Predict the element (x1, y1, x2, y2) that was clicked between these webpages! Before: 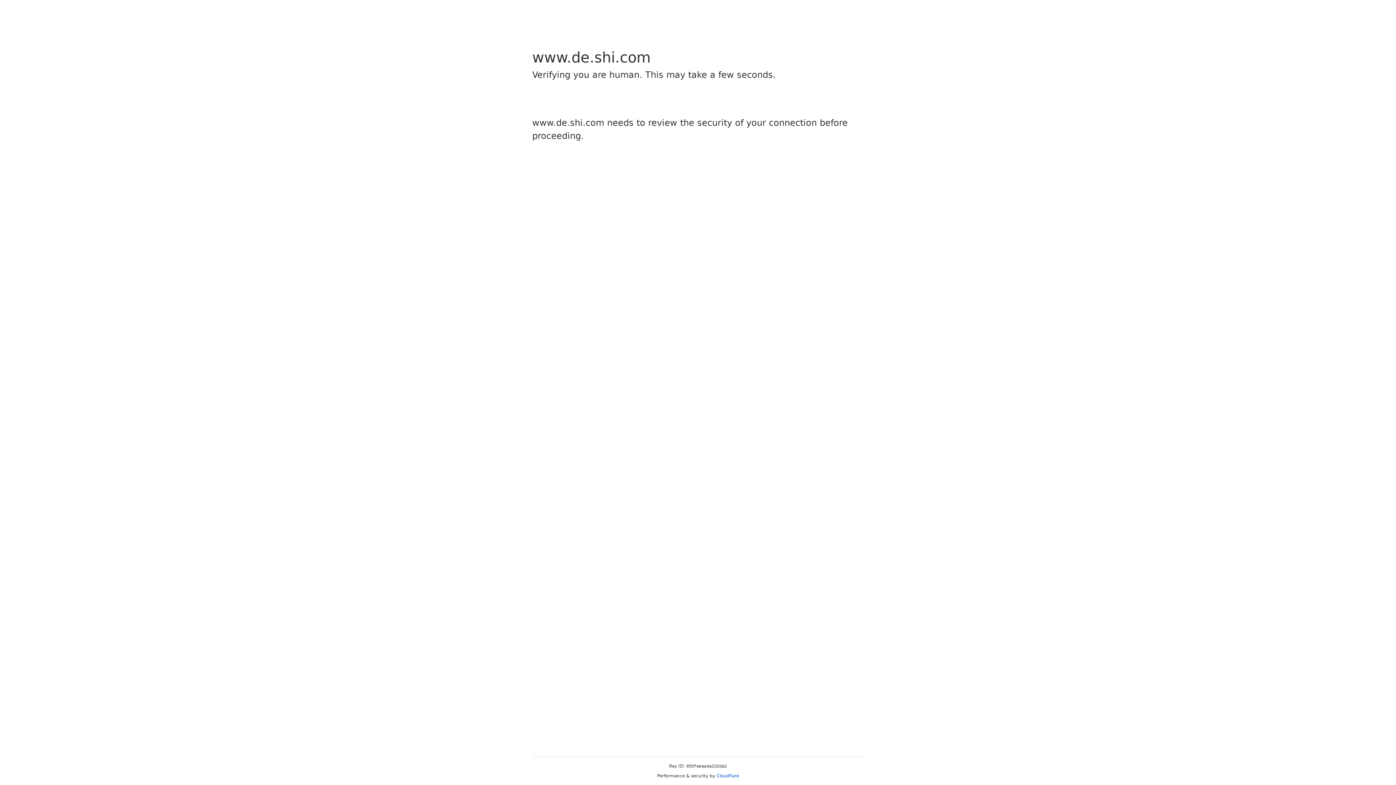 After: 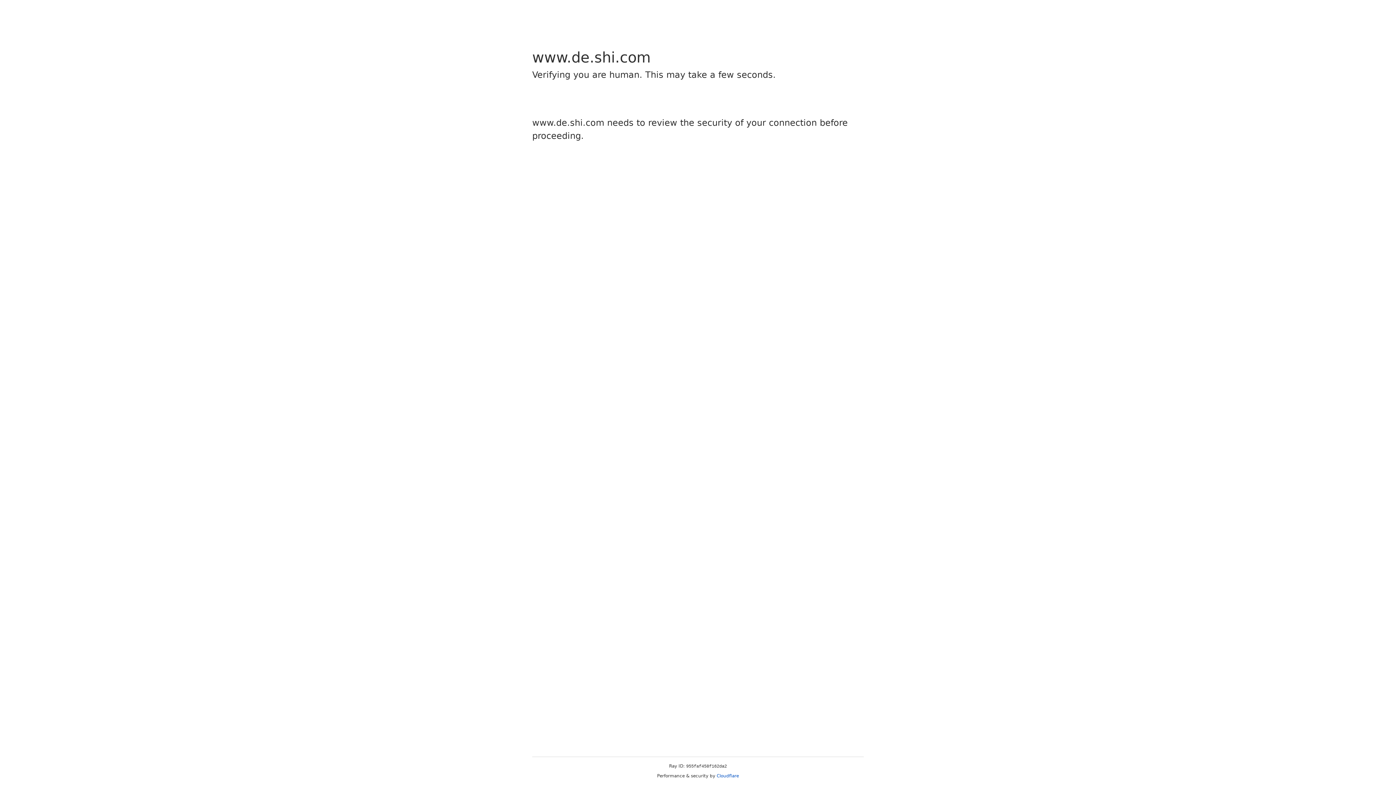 Action: bbox: (716, 773, 739, 778) label: Cloudflare